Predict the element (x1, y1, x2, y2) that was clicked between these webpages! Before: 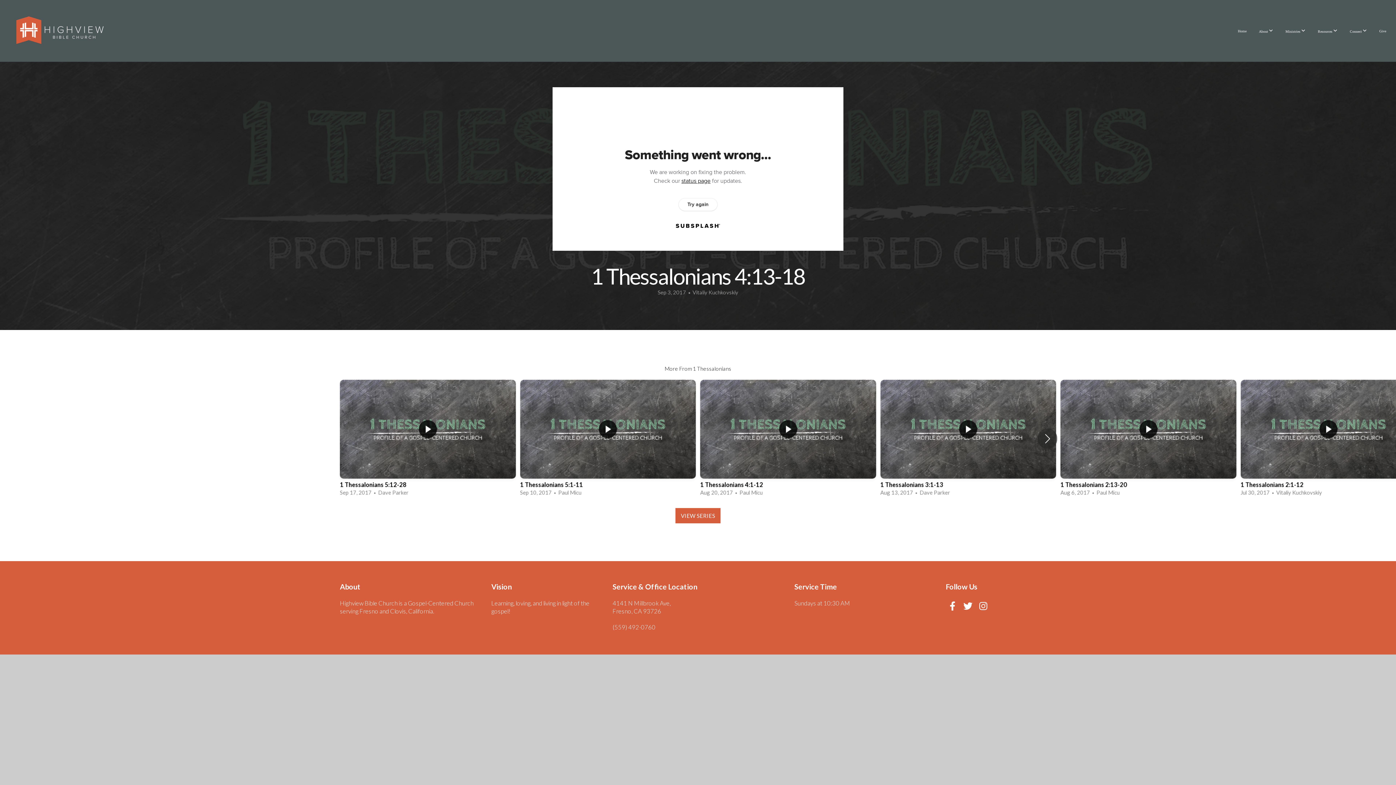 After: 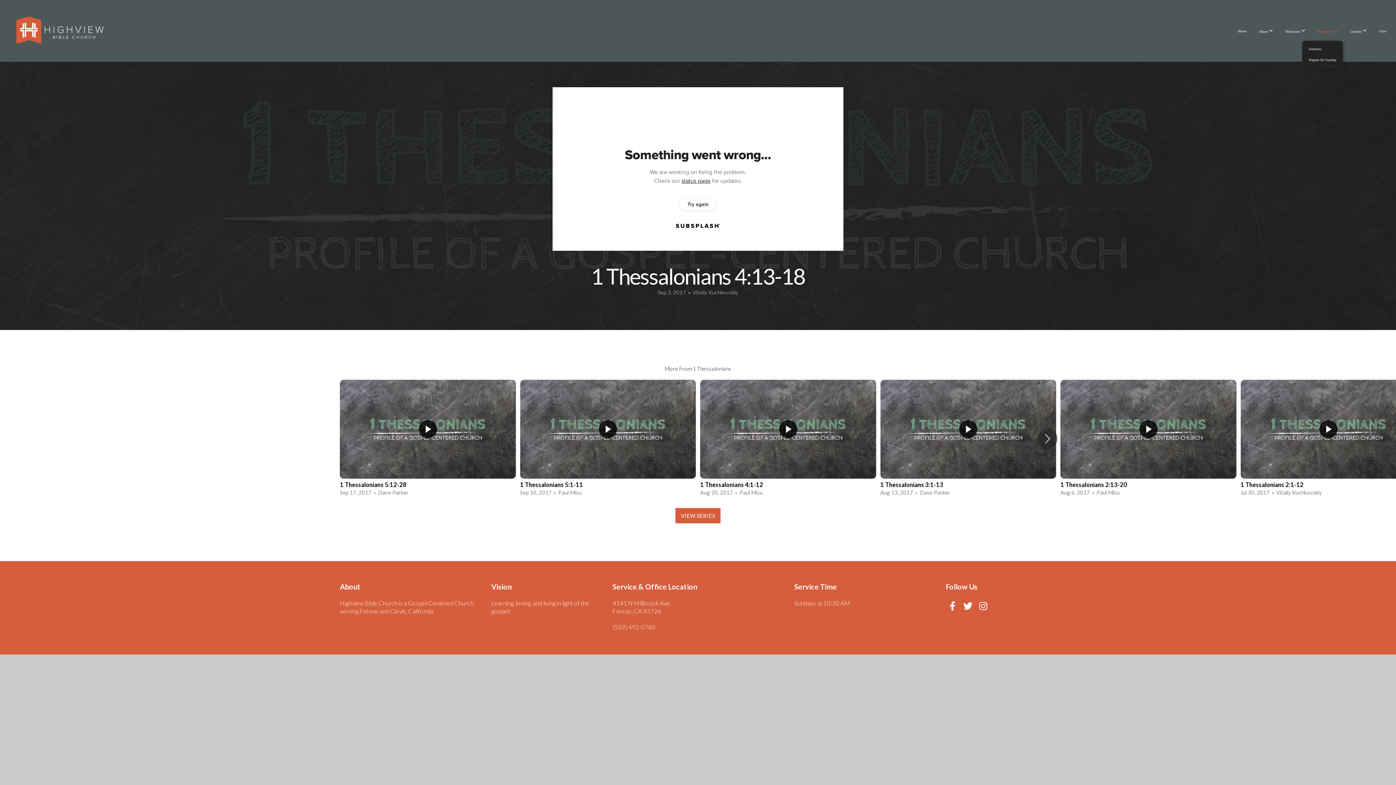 Action: bbox: (1312, 21, 1343, 40) label: Resources 